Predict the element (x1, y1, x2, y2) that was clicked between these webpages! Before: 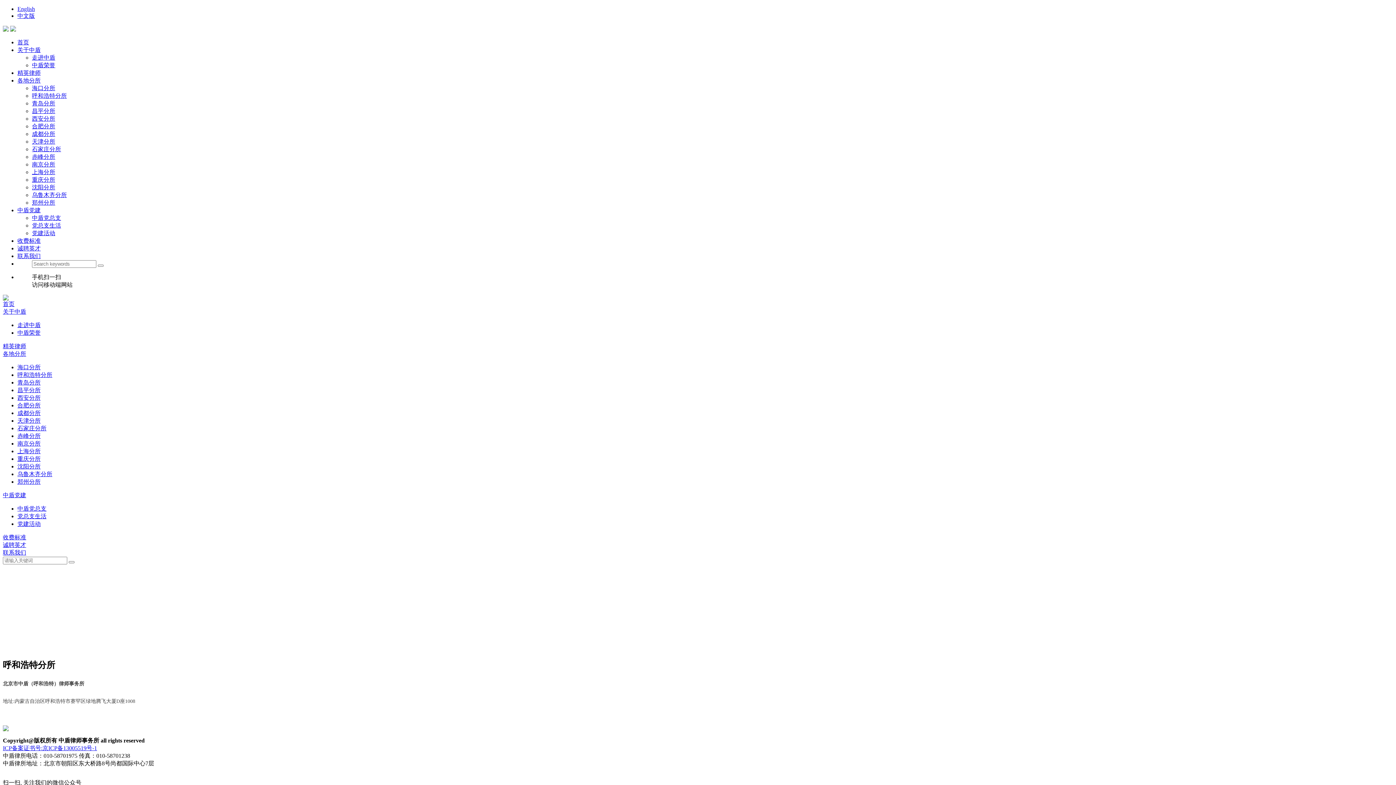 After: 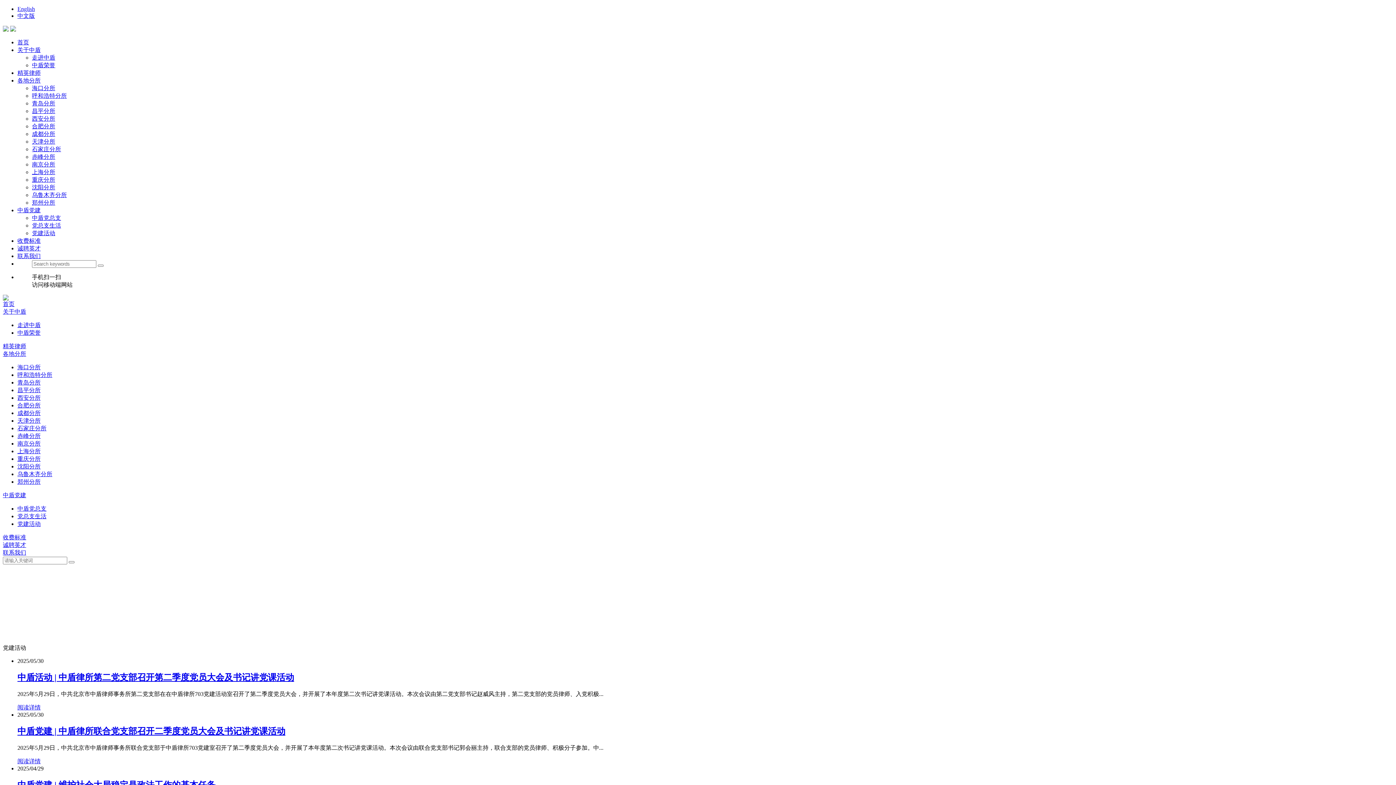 Action: bbox: (32, 230, 55, 236) label: 党建活动